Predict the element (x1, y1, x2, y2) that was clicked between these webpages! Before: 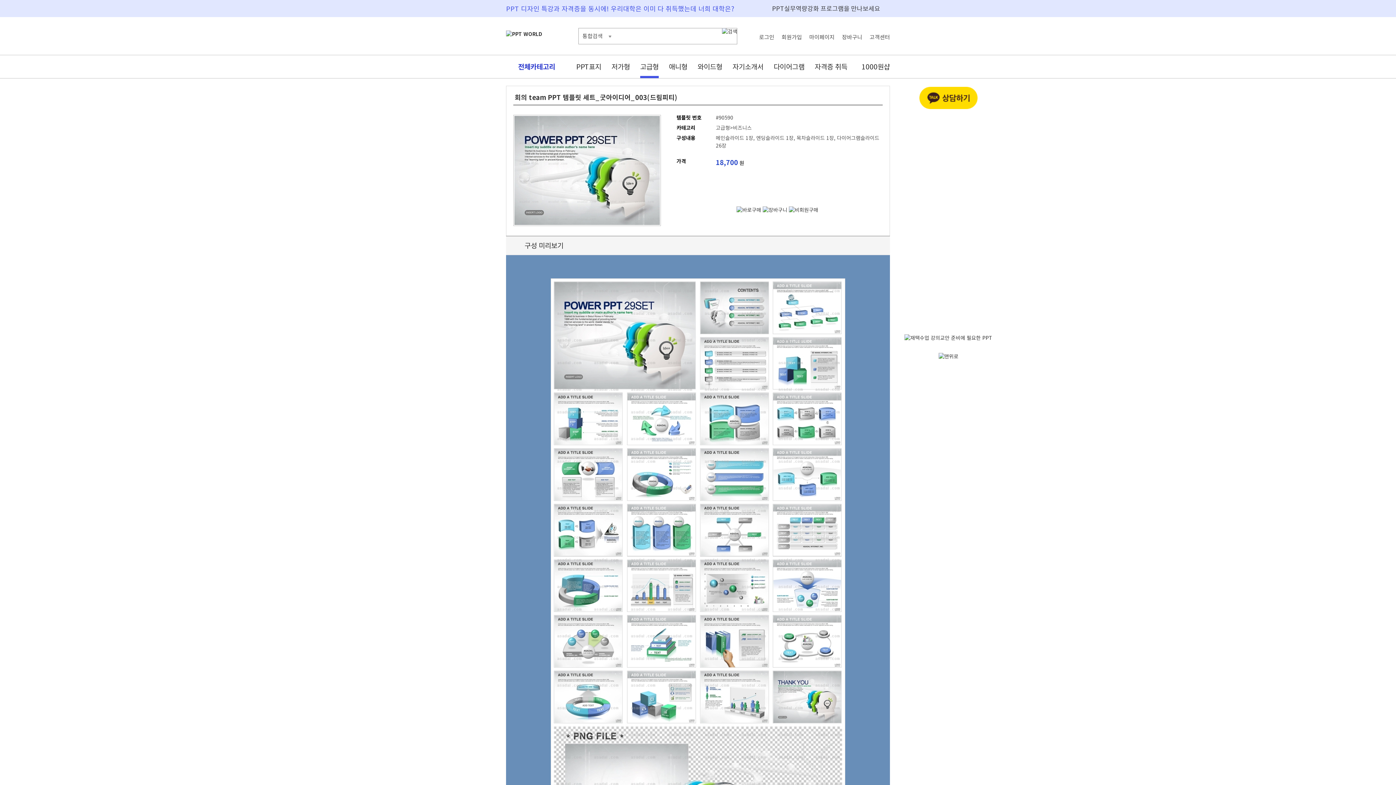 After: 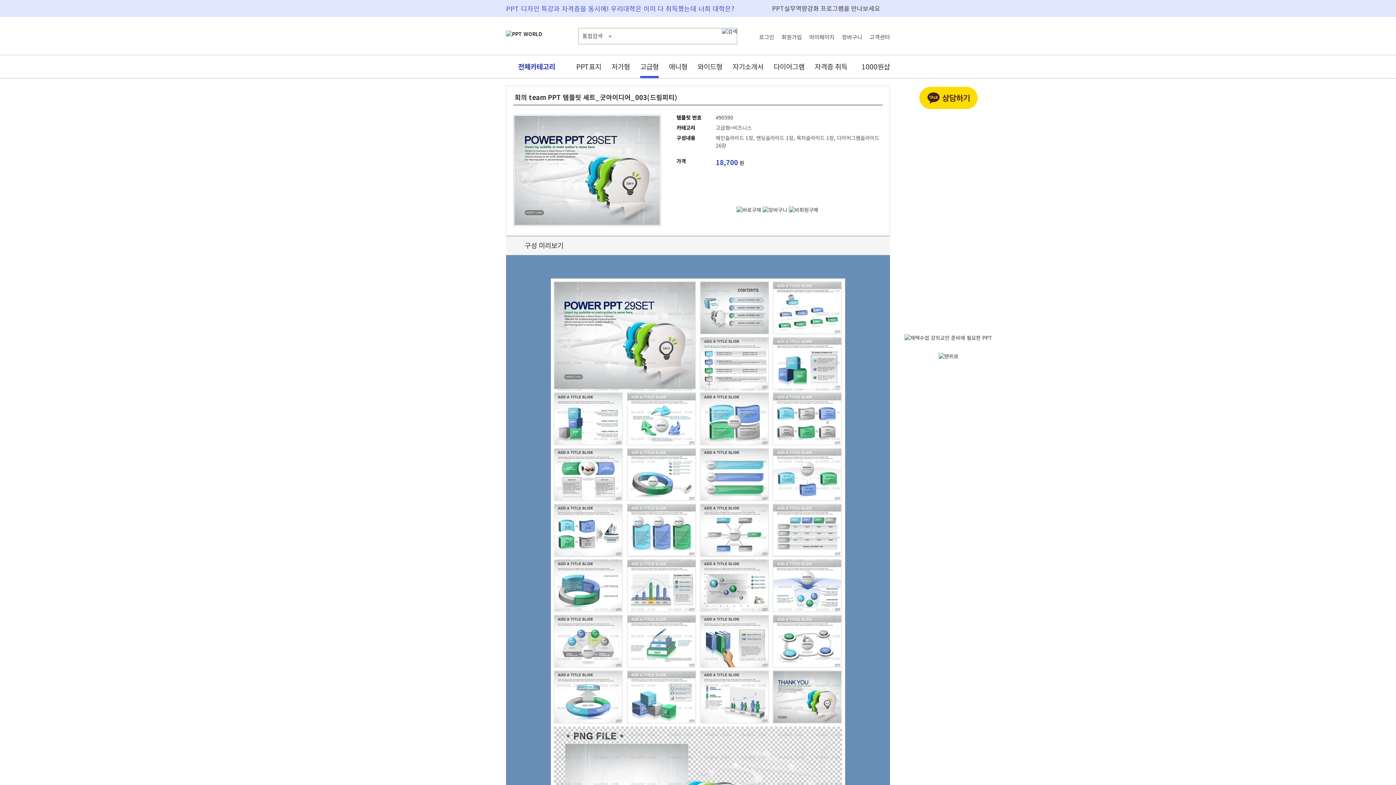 Action: bbox: (938, 354, 958, 359)